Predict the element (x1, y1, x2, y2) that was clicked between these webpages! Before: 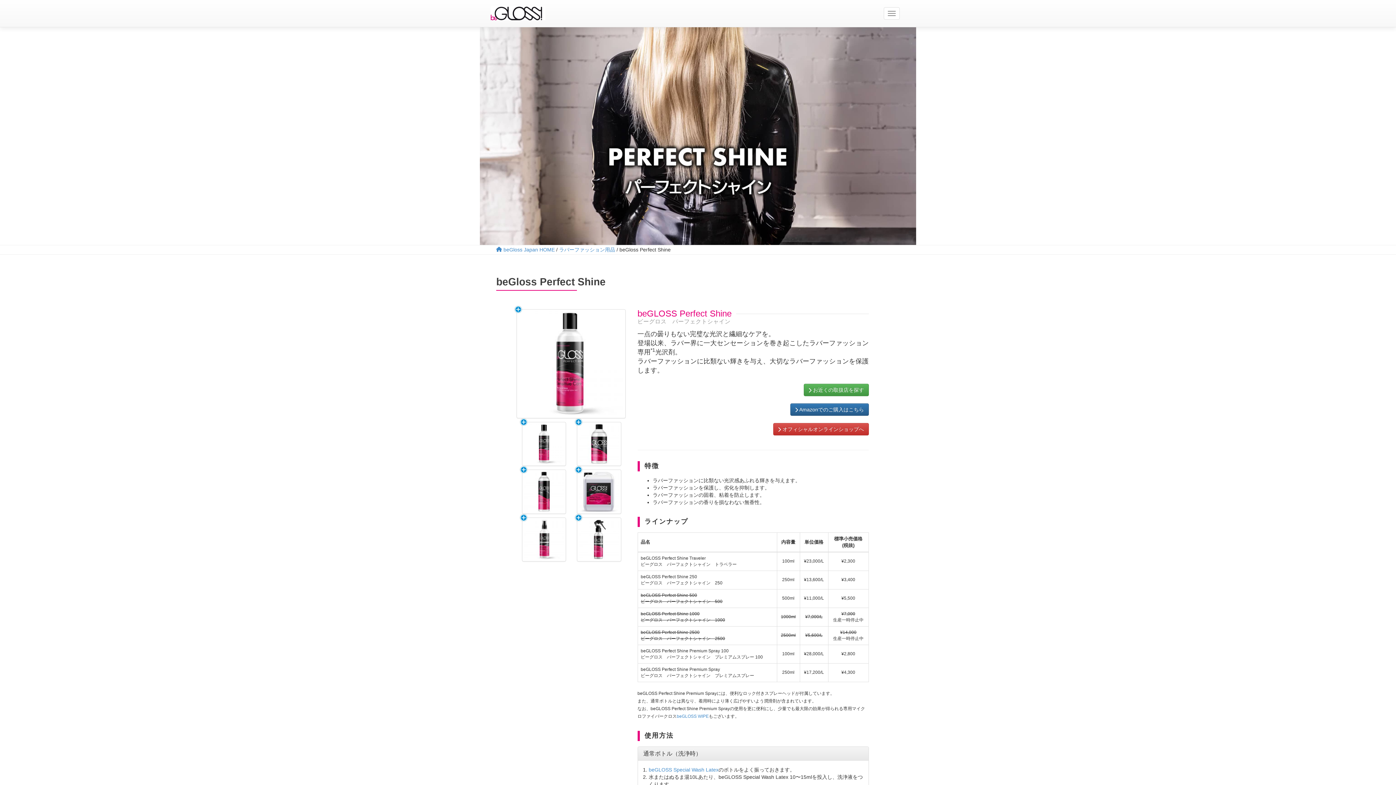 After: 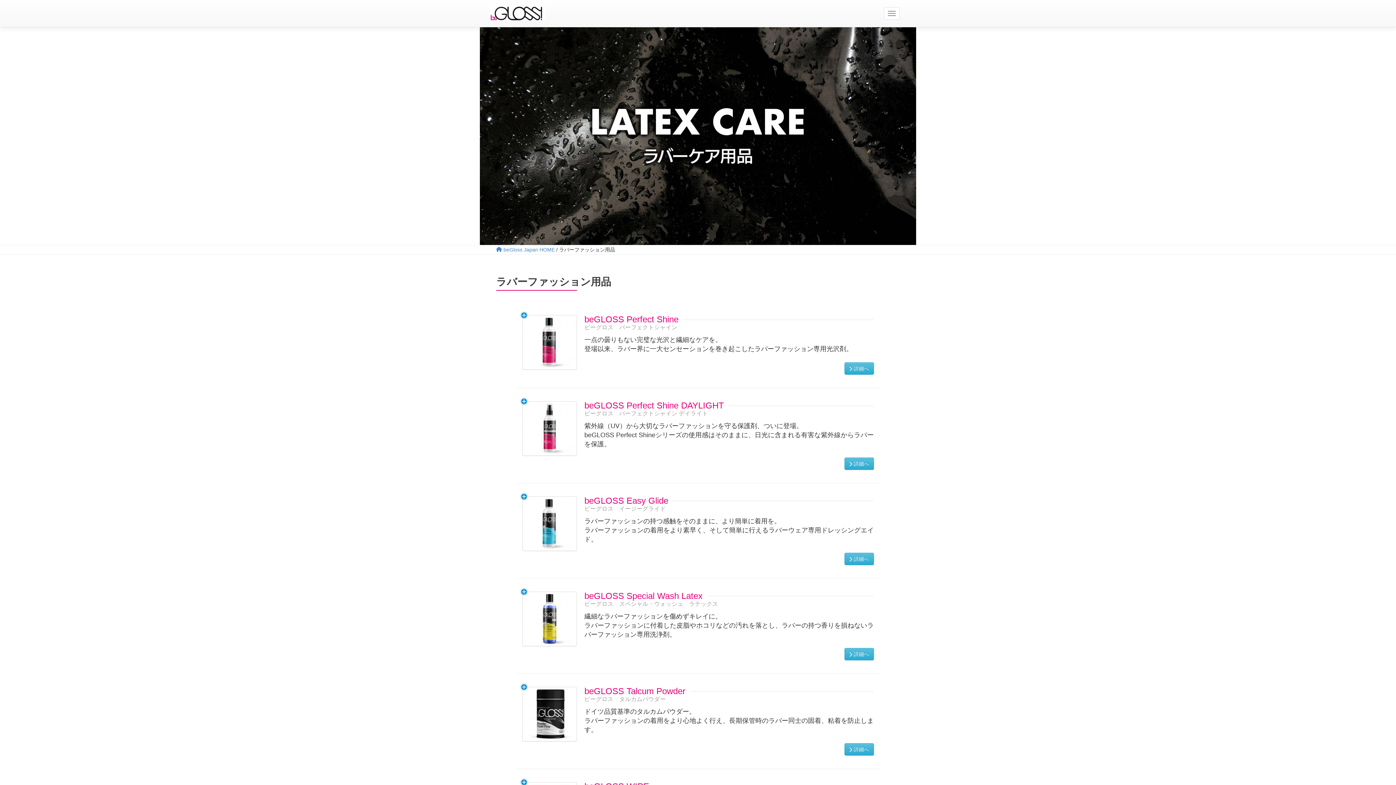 Action: bbox: (559, 246, 615, 252) label: ラバーファッション用品